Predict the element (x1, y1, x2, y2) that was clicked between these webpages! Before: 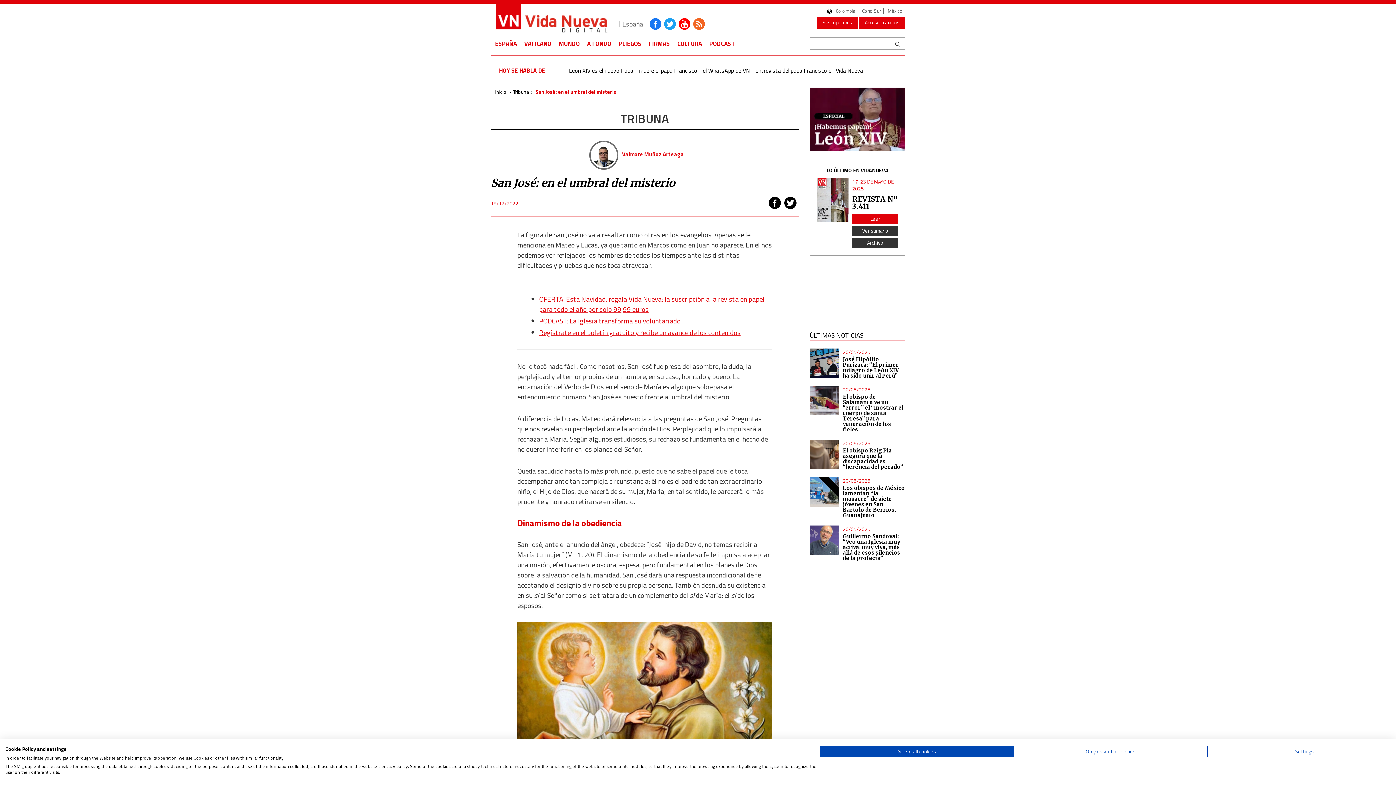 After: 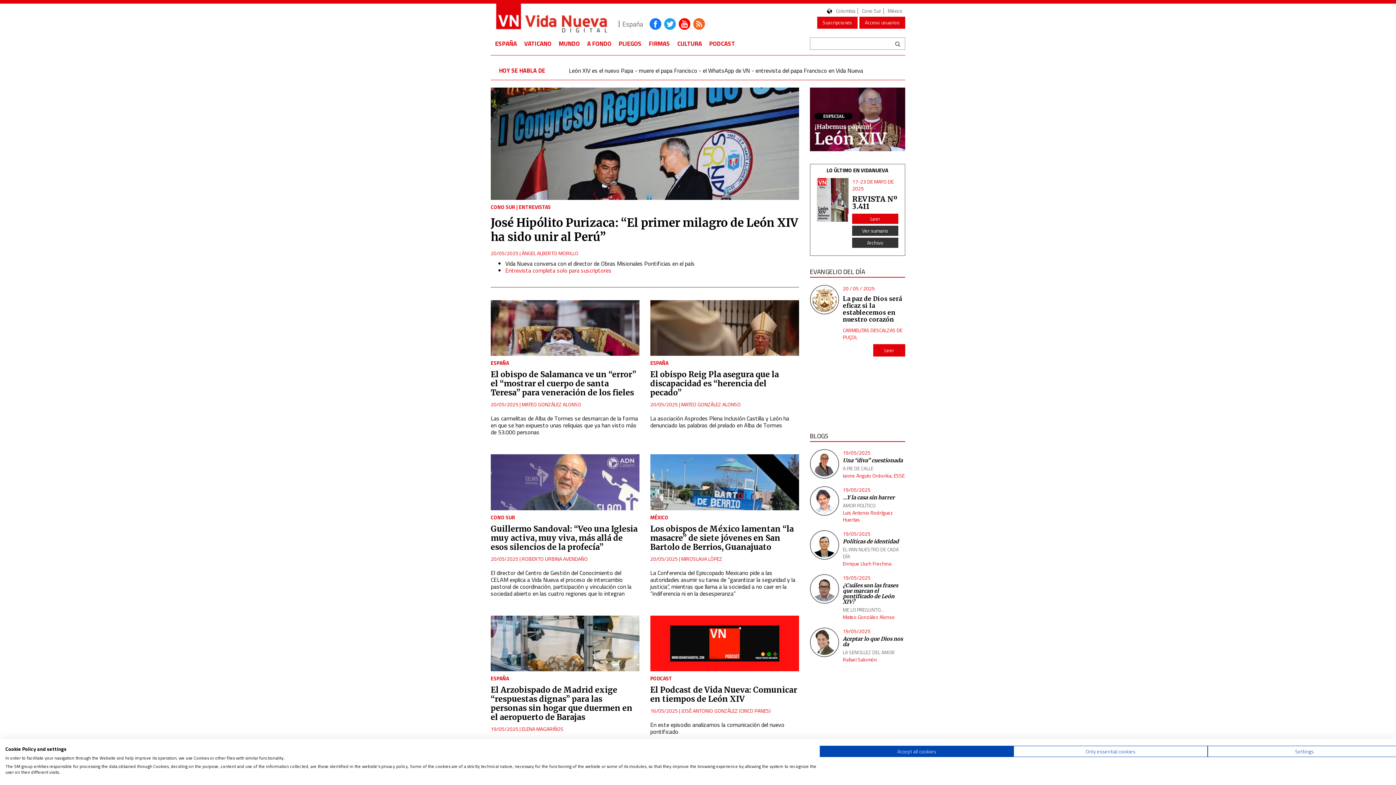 Action: bbox: (490, 3, 612, 34) label:  